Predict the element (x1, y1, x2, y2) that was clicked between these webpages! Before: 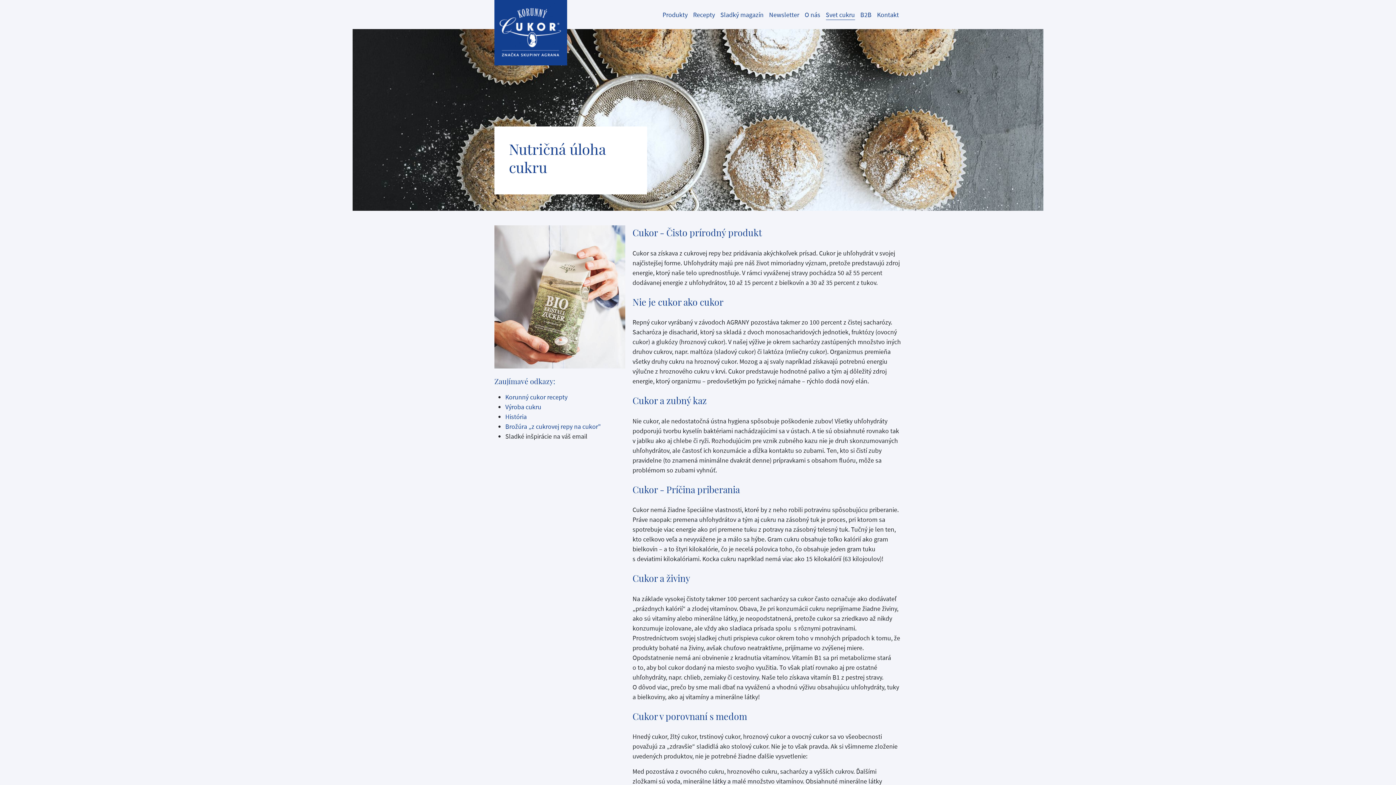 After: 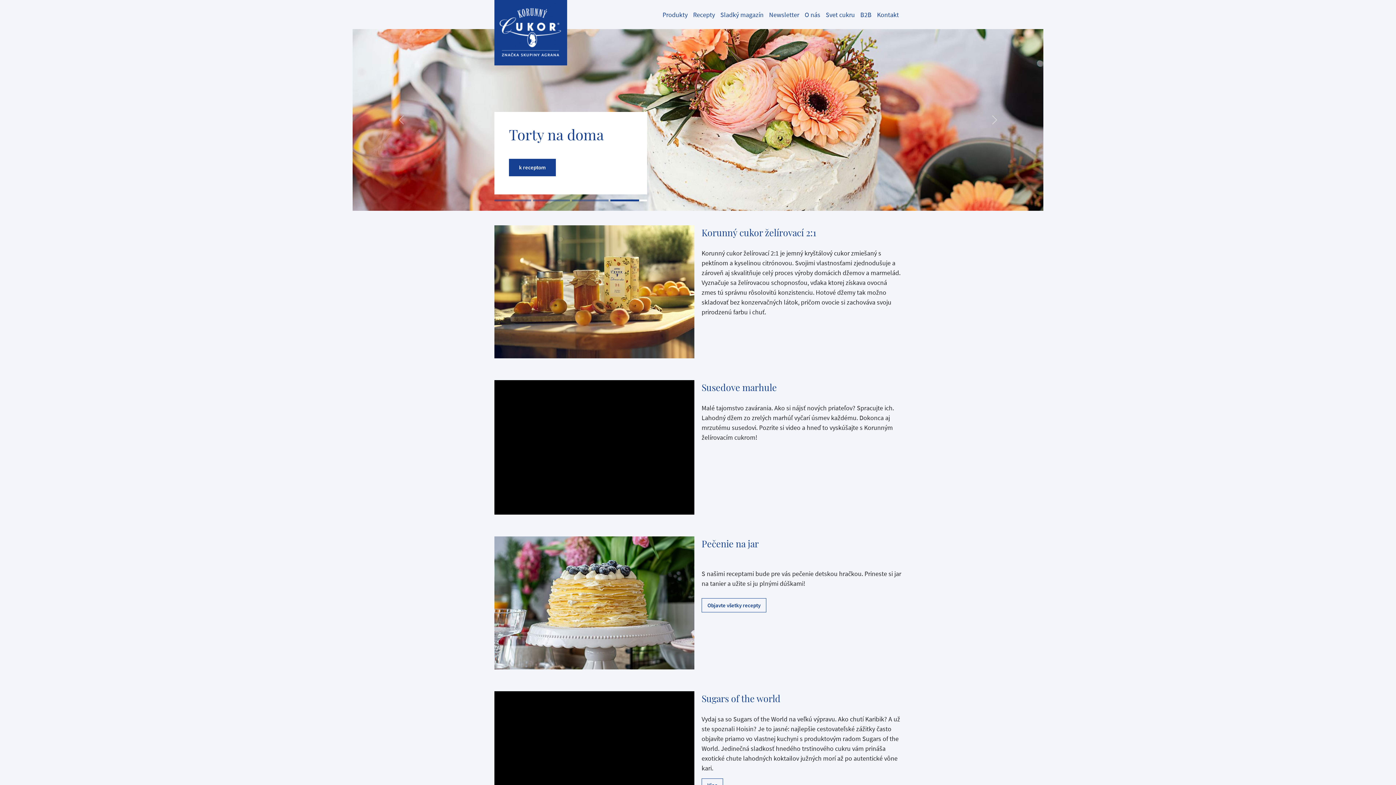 Action: bbox: (494, 0, 567, 67)